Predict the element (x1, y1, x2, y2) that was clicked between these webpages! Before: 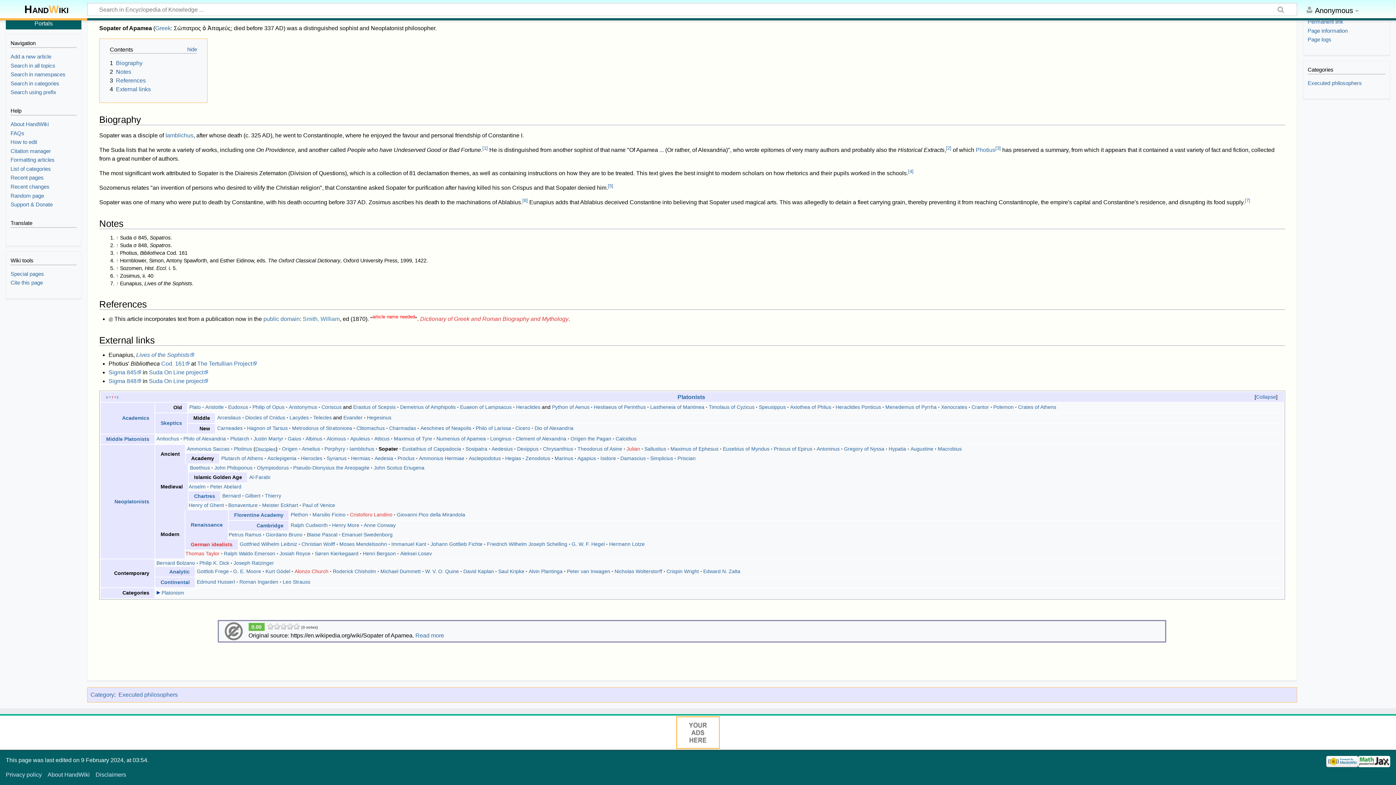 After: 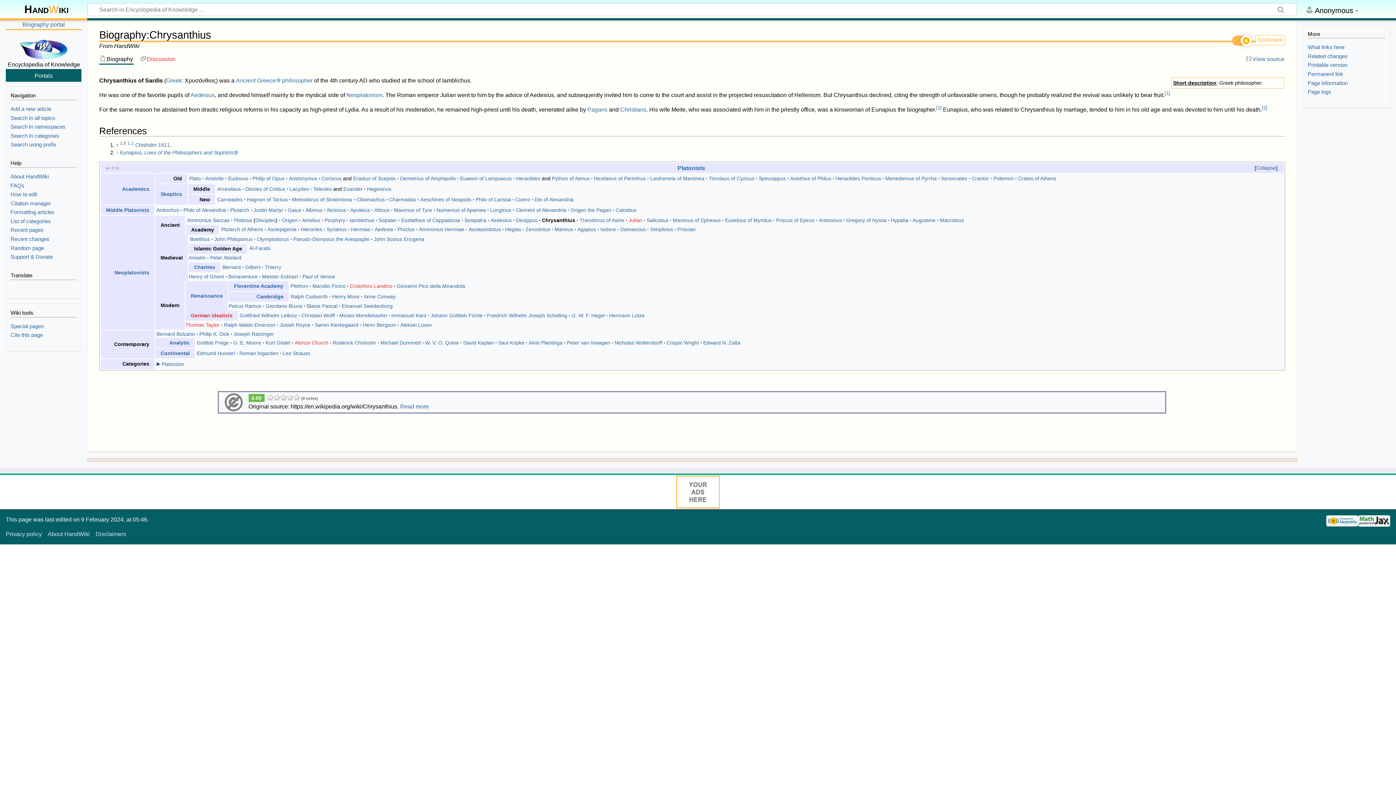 Action: bbox: (543, 384, 573, 389) label: Chrysanthius